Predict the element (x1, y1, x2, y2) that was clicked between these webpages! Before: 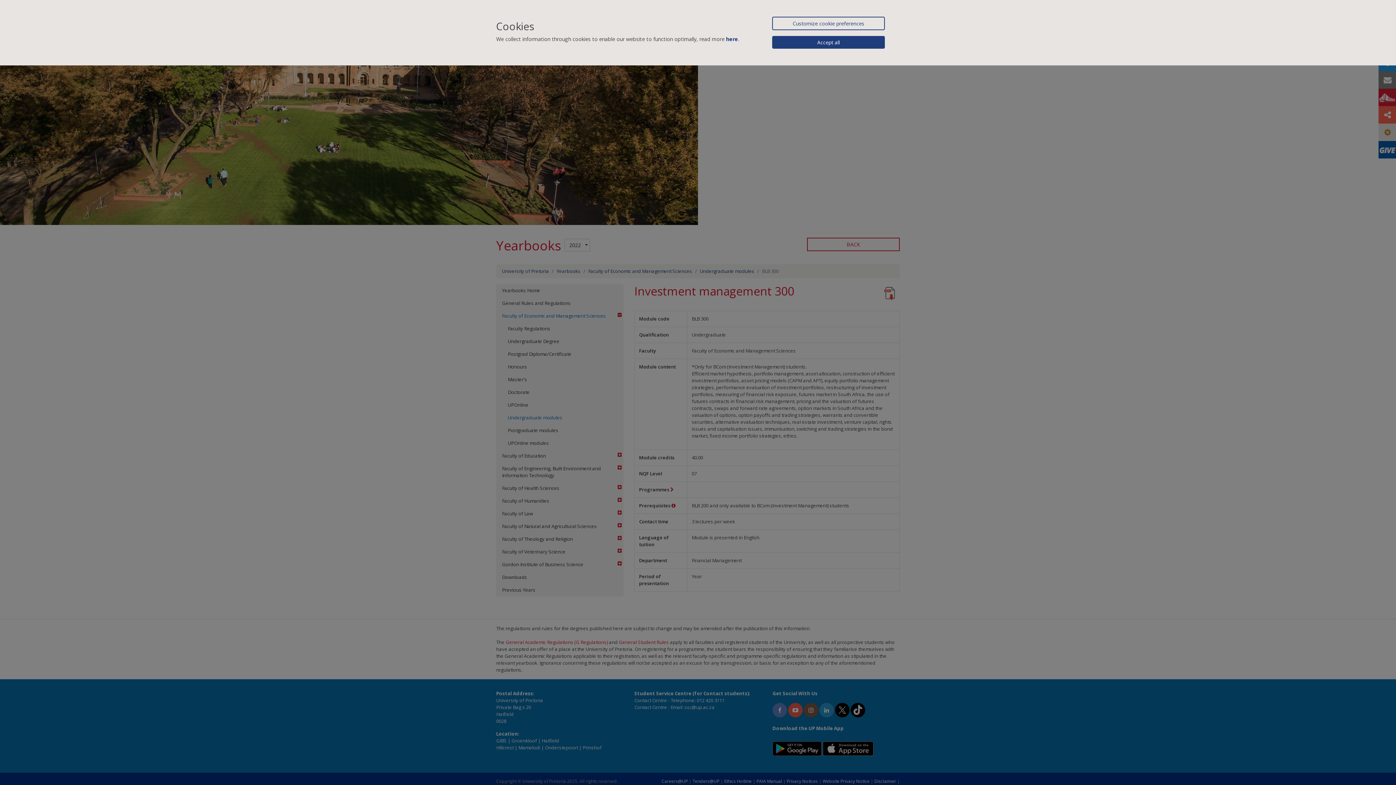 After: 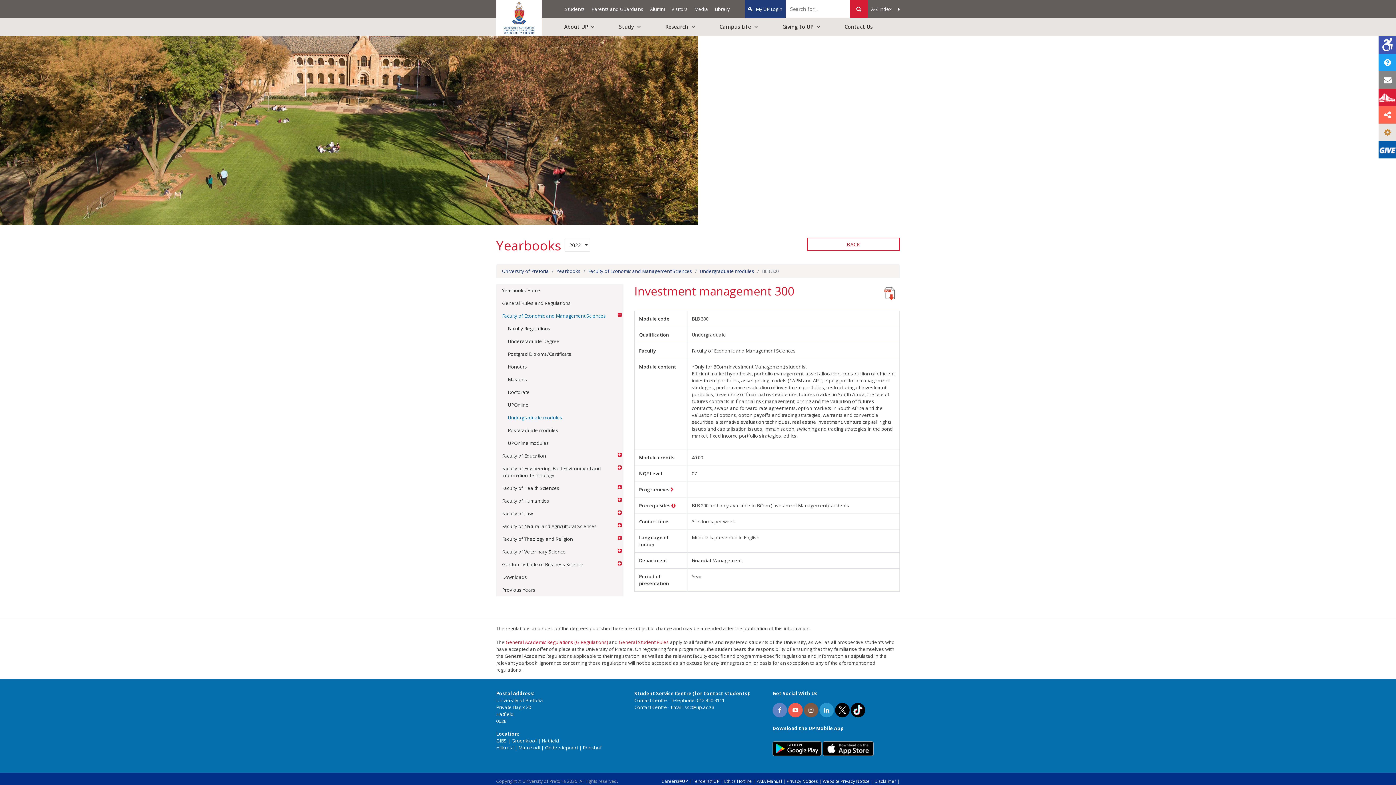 Action: label: Accept all bbox: (772, 36, 885, 48)